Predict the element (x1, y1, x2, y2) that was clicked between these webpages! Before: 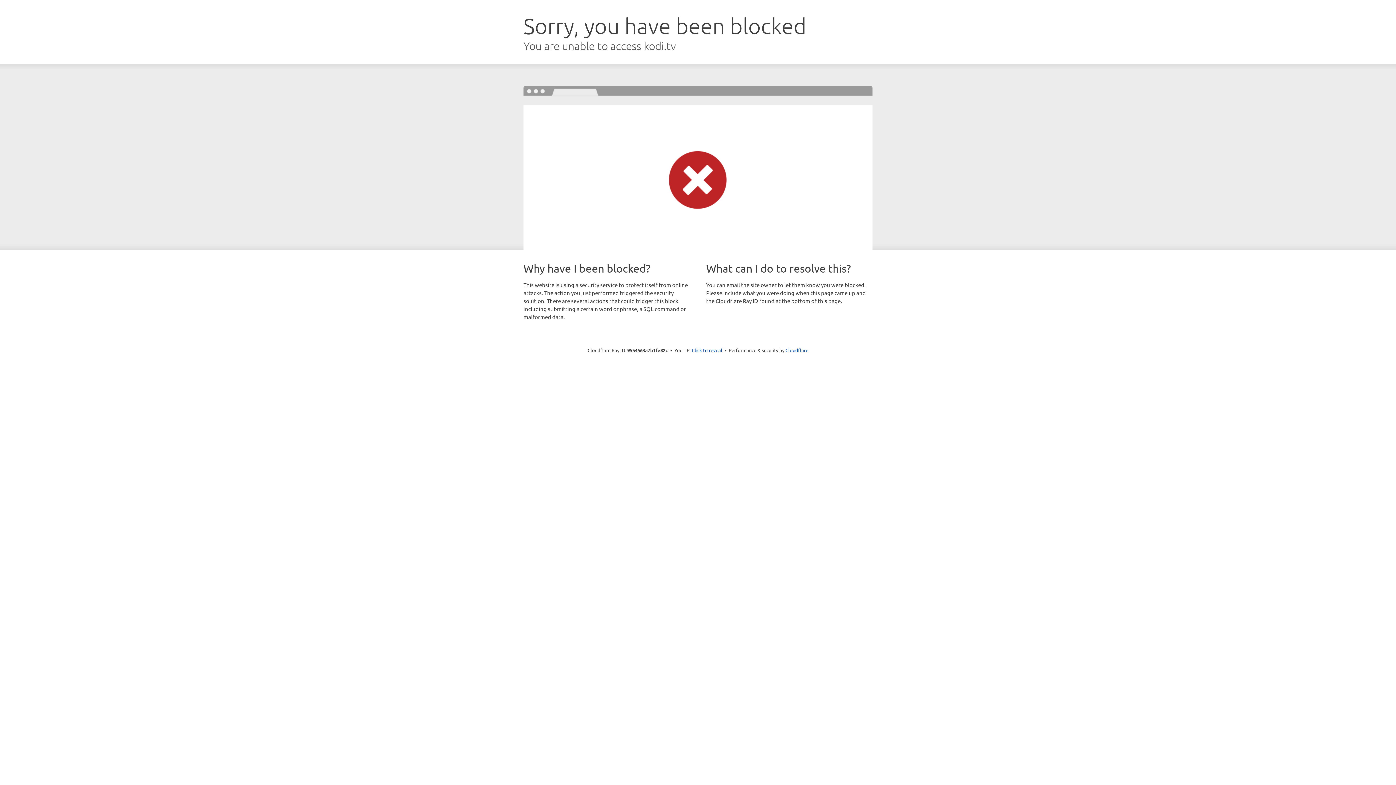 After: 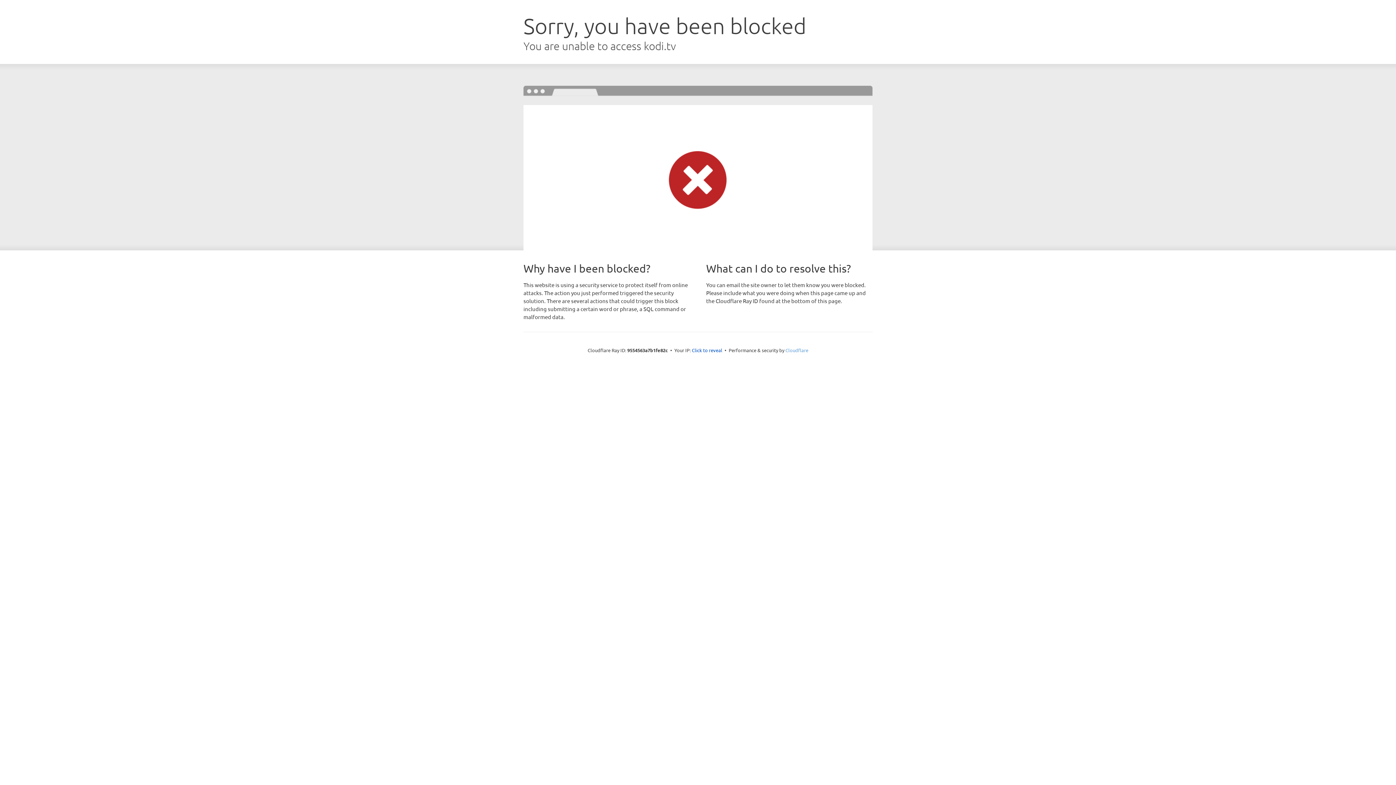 Action: label: Cloudflare bbox: (785, 347, 808, 353)